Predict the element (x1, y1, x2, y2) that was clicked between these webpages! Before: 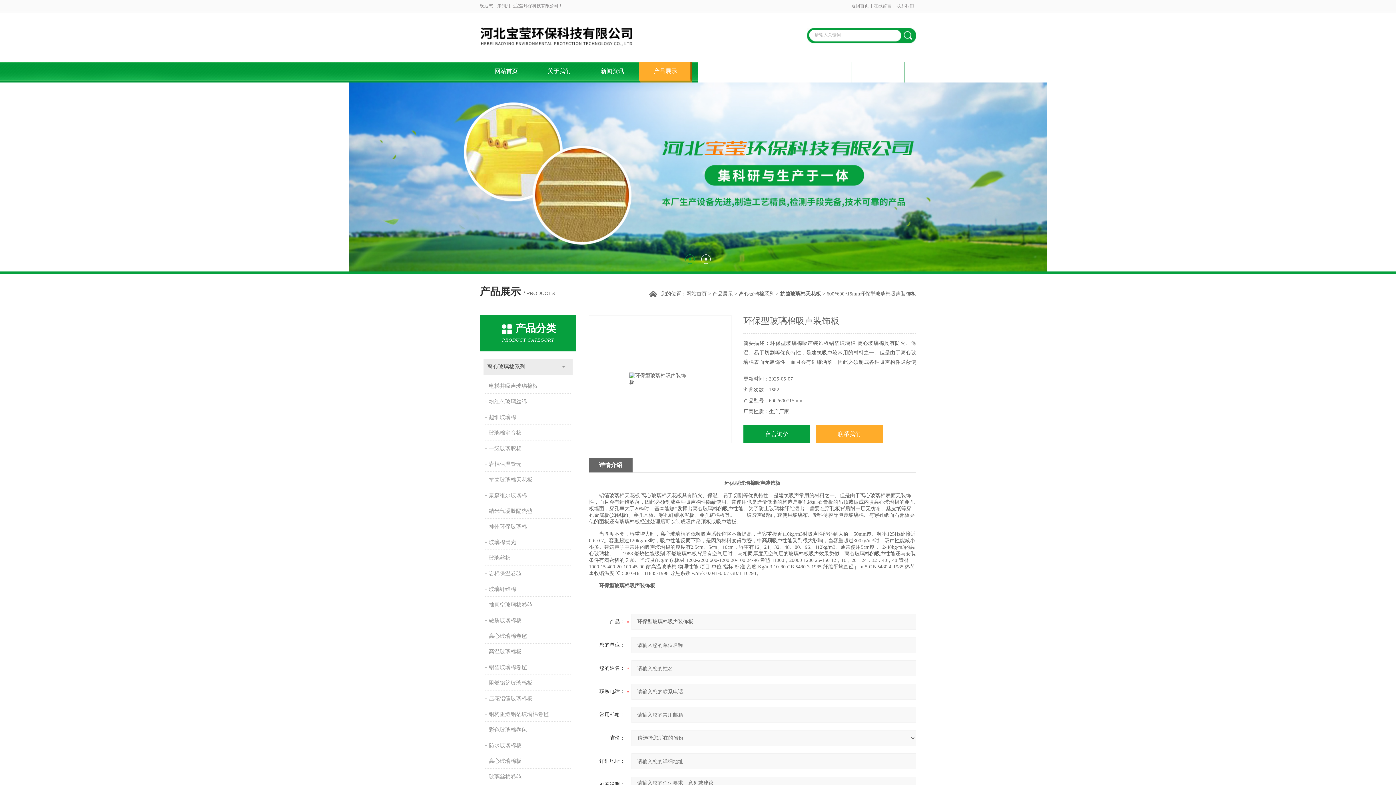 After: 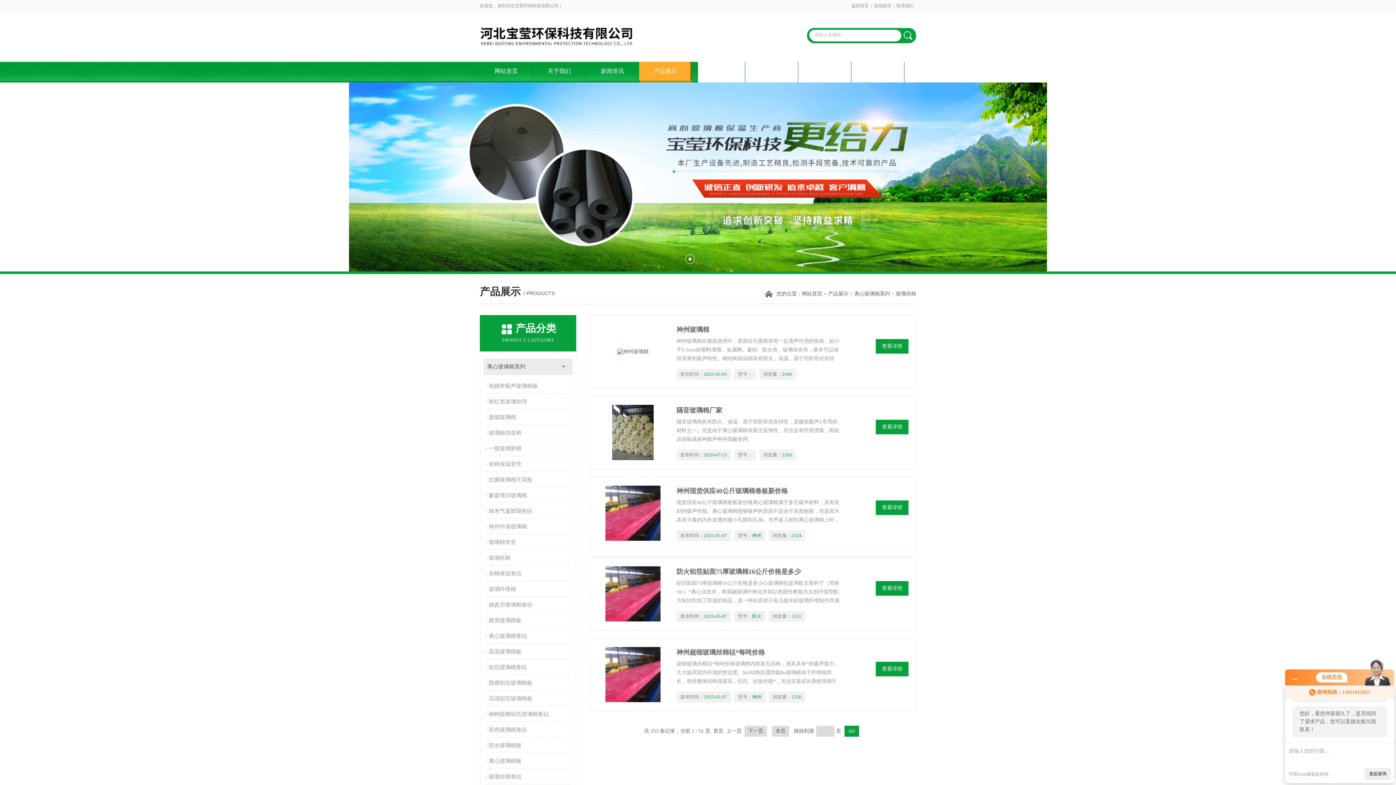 Action: label: 玻璃丝棉 bbox: (485, 550, 572, 565)